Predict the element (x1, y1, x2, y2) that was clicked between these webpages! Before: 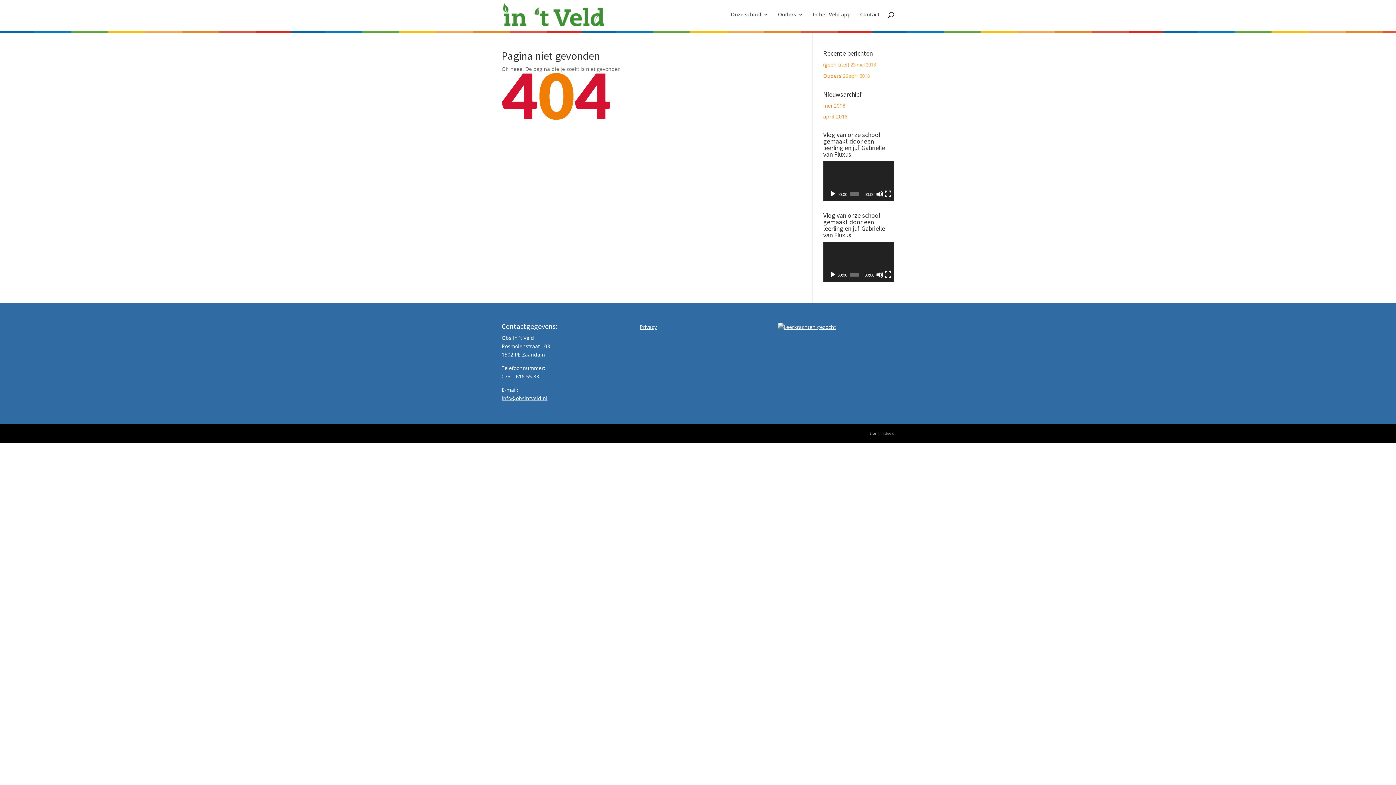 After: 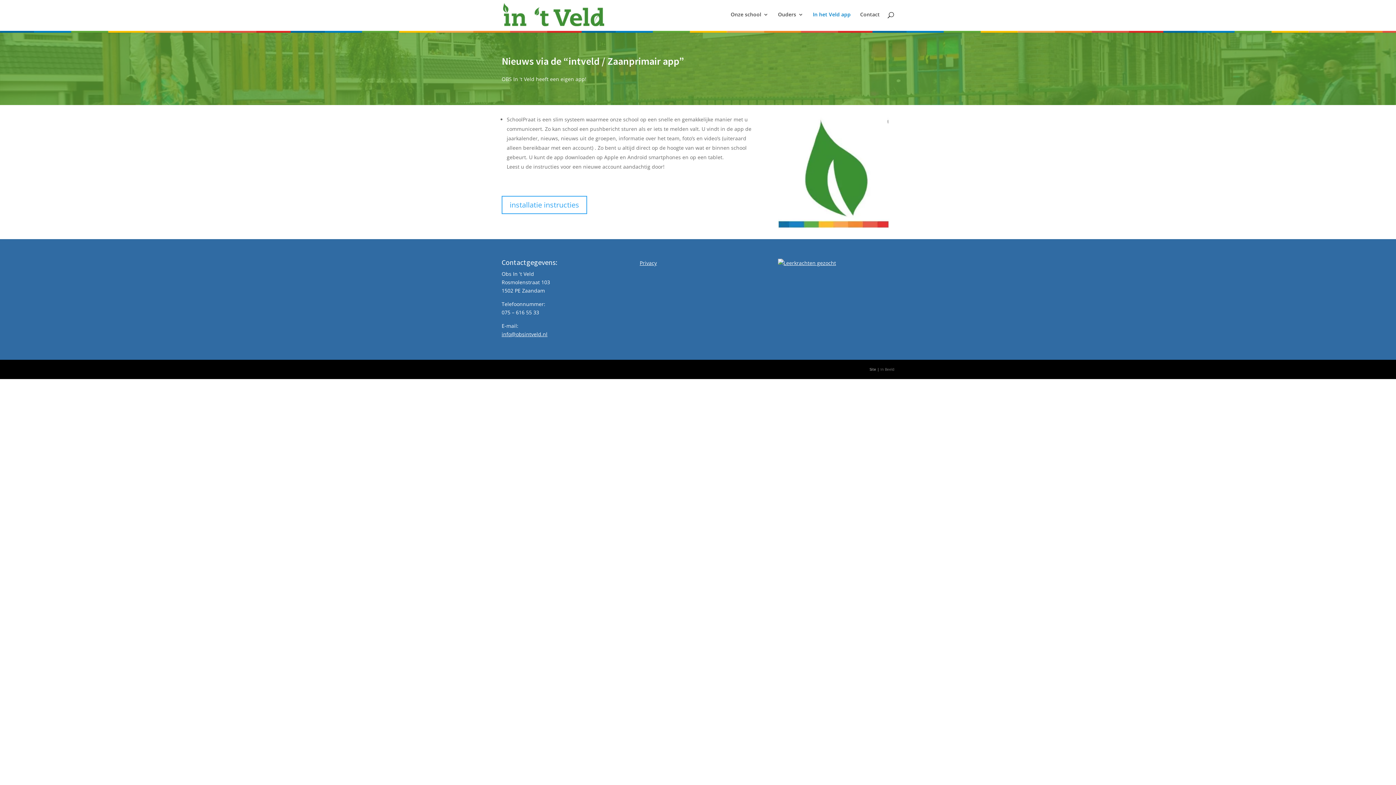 Action: label: In het Veld app bbox: (813, 12, 850, 29)